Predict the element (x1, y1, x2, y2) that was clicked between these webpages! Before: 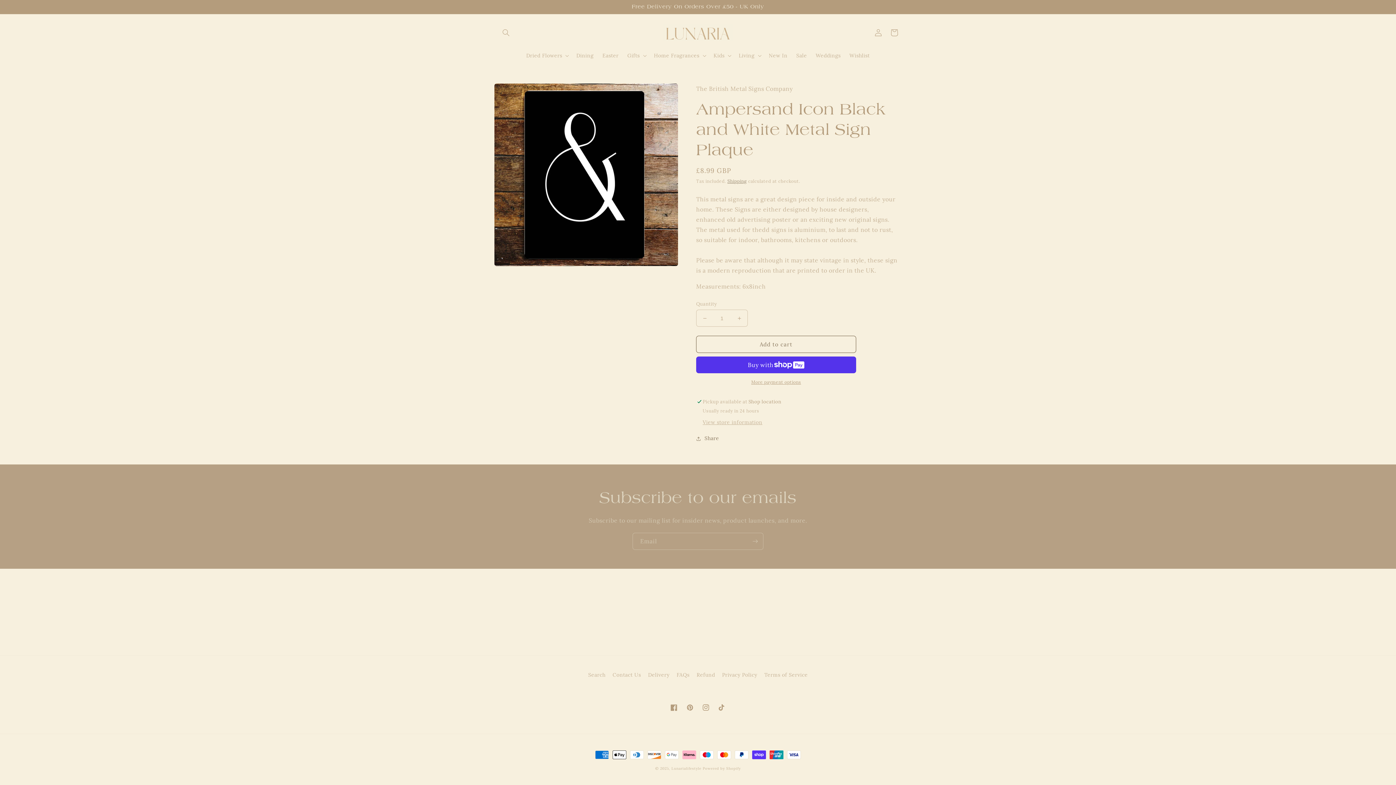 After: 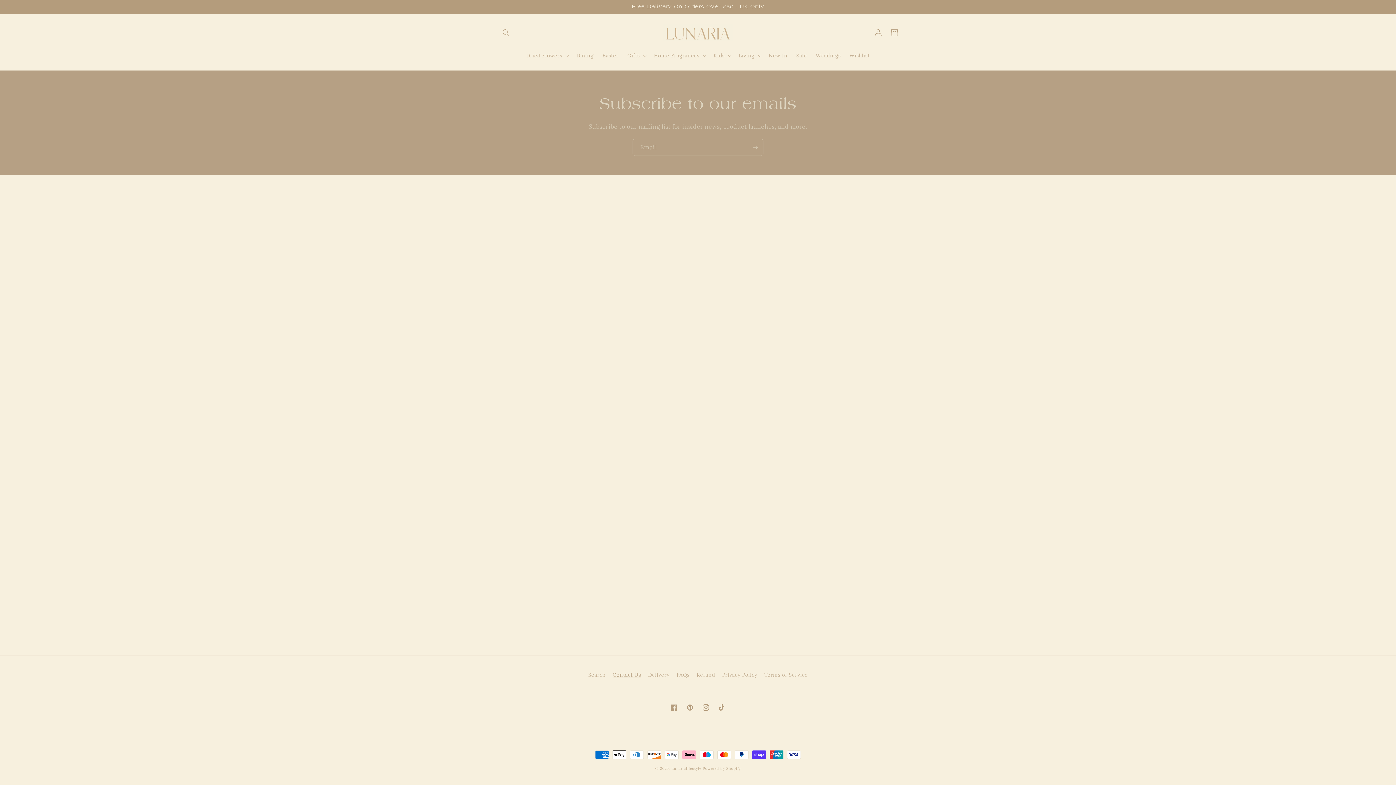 Action: bbox: (612, 669, 641, 681) label: Contact Us